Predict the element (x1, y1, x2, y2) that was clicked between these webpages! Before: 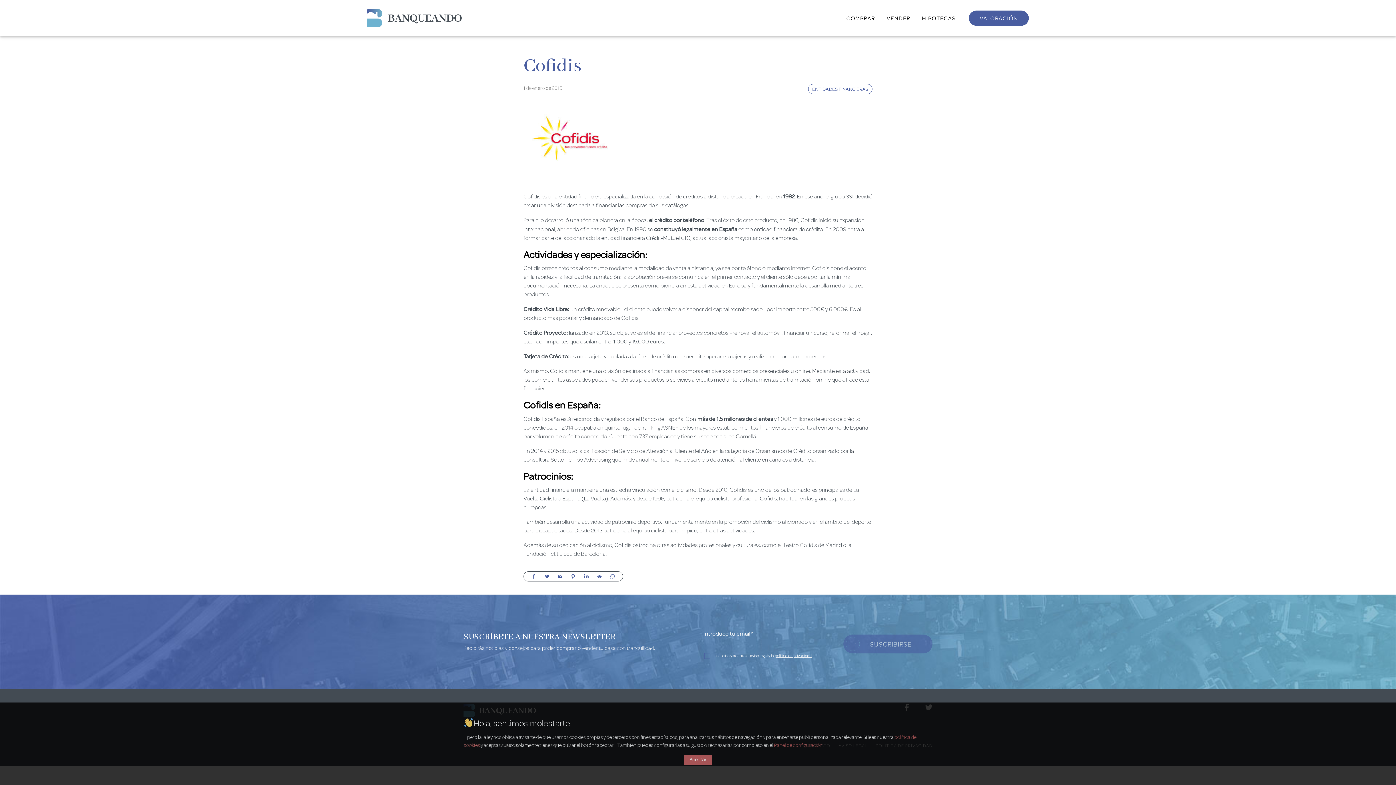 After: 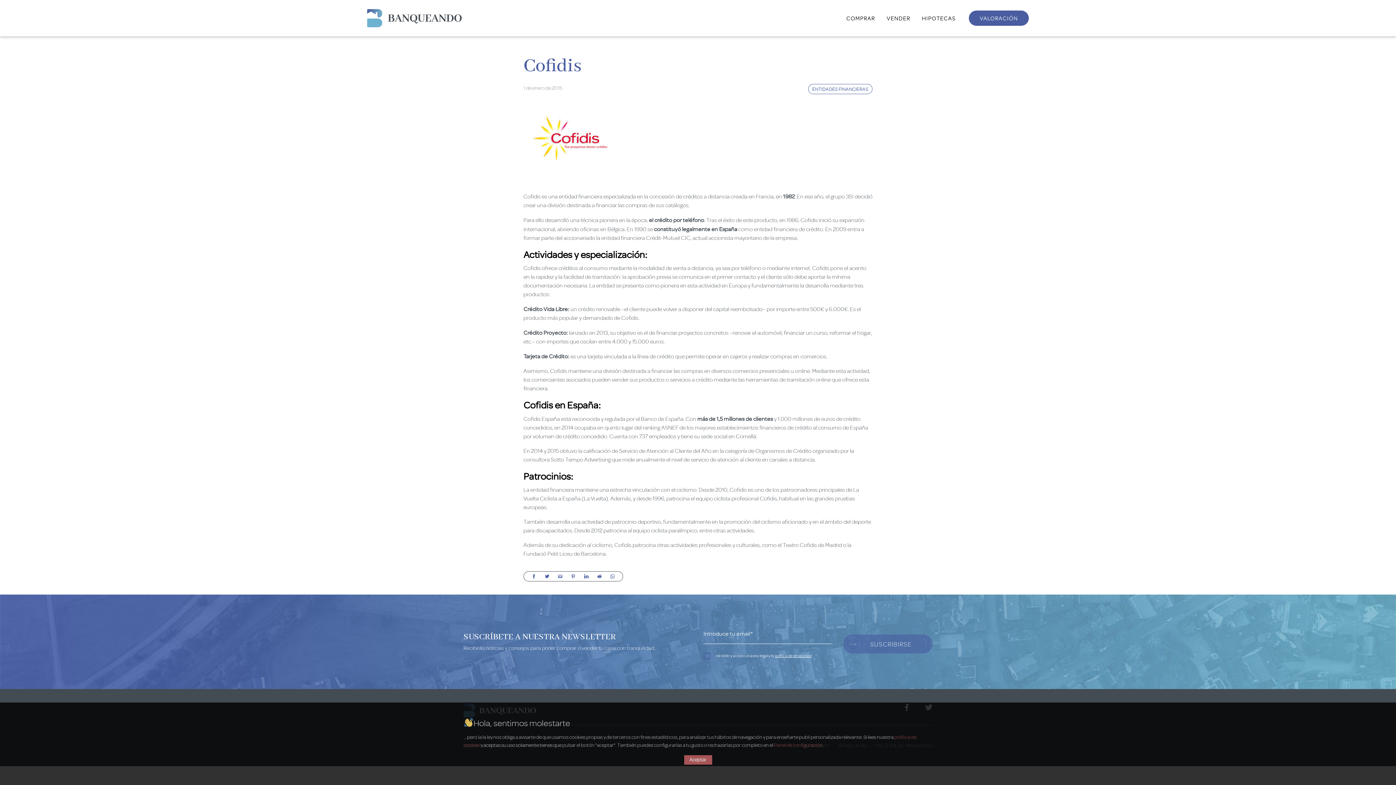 Action: bbox: (556, 574, 564, 579)